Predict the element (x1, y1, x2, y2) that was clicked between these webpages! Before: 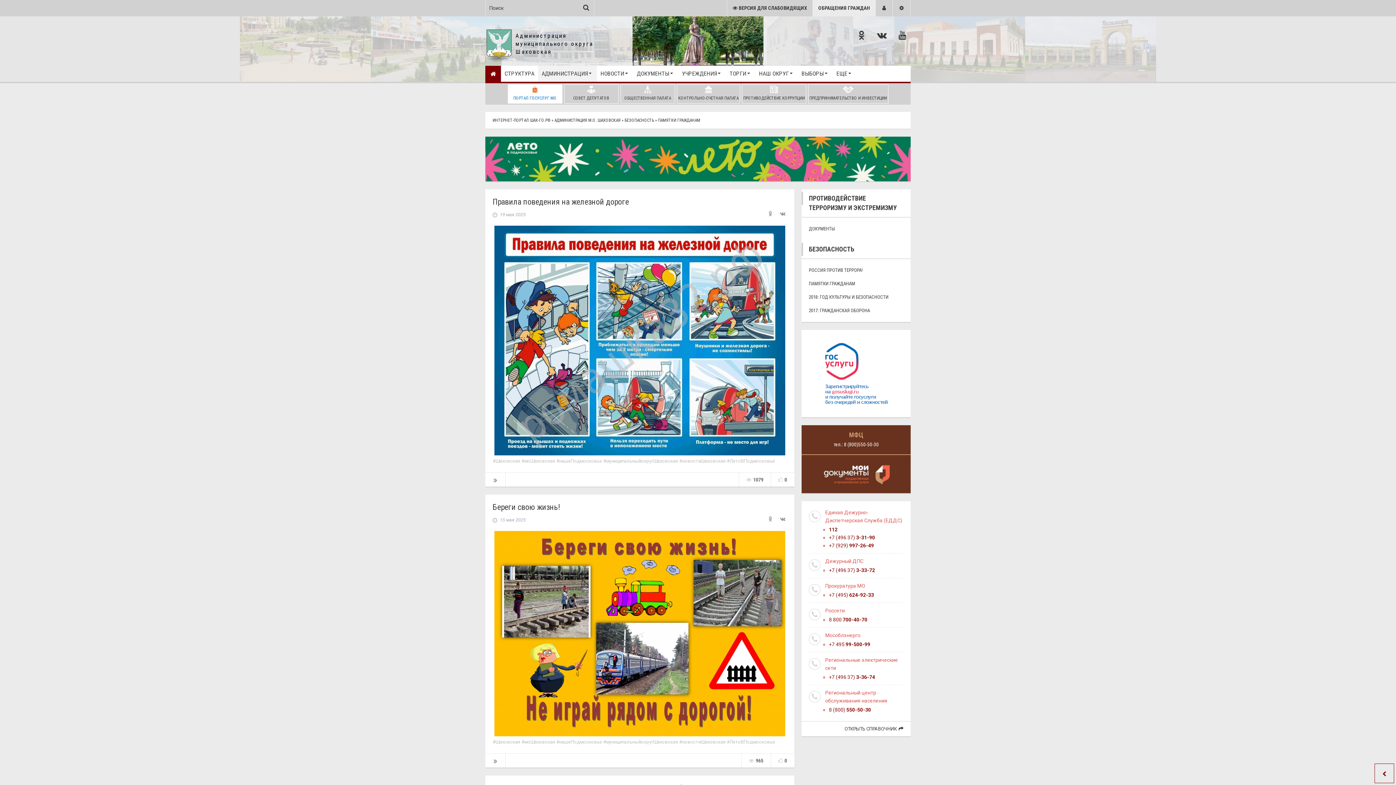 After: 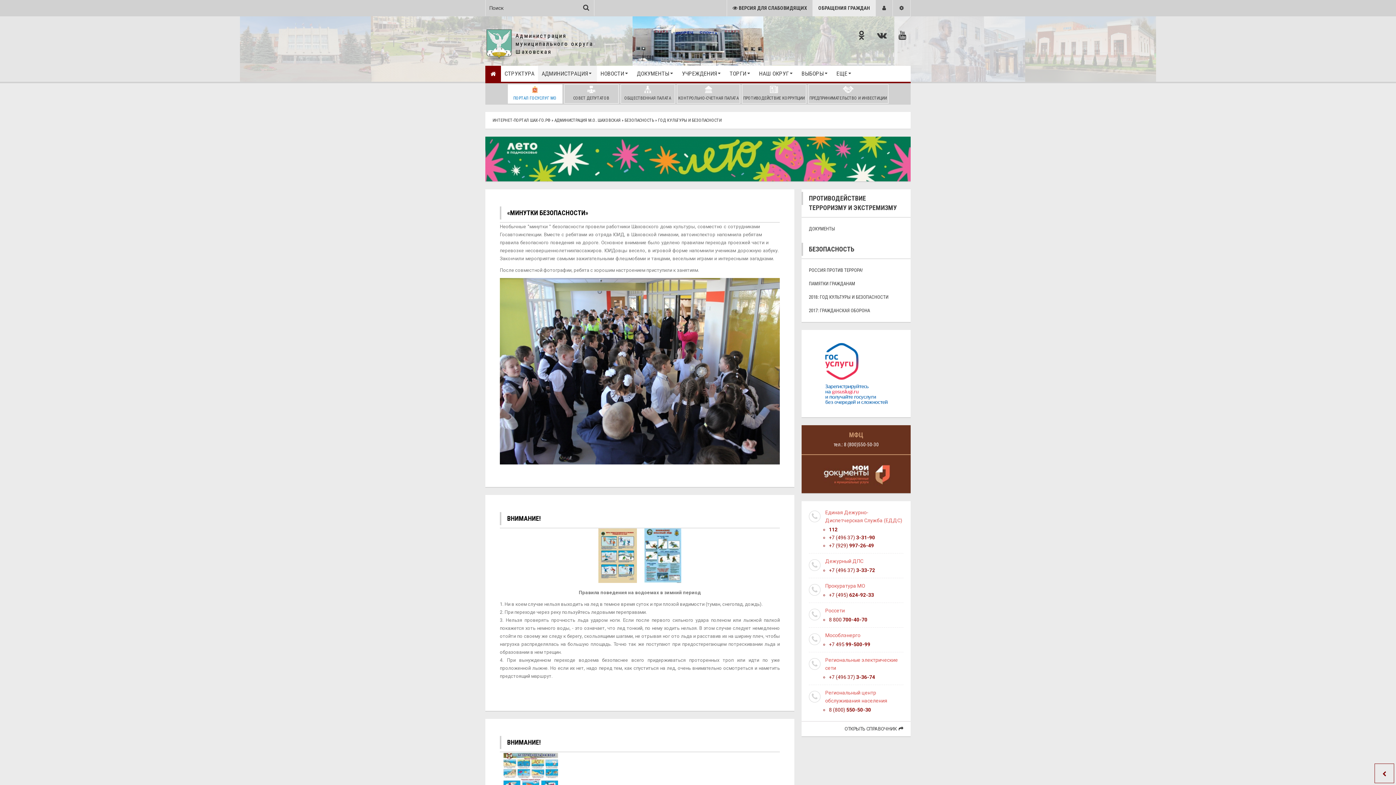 Action: bbox: (809, 294, 888, 300) label: 2018: ГОД КУЛЬТУРЫ И БЕЗОПАСНОСТИ